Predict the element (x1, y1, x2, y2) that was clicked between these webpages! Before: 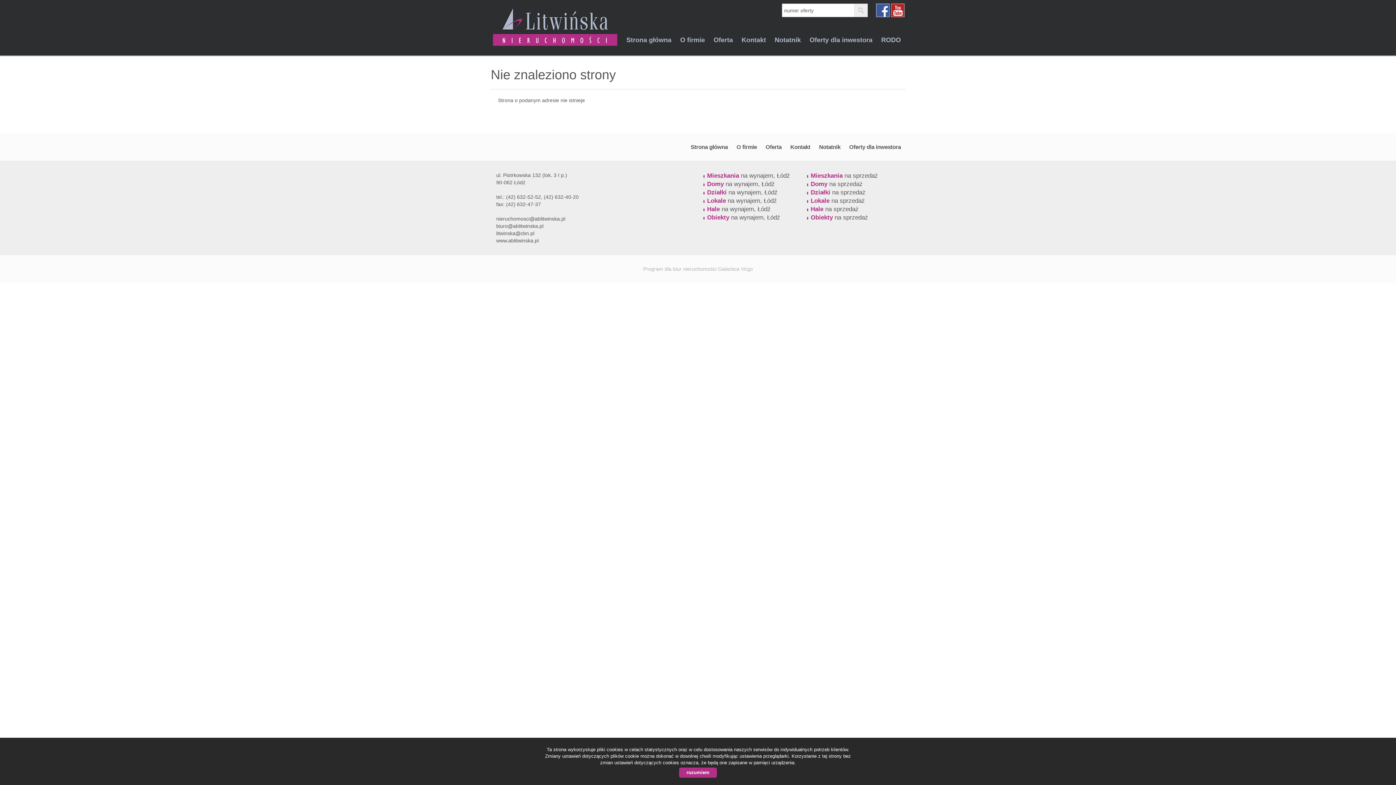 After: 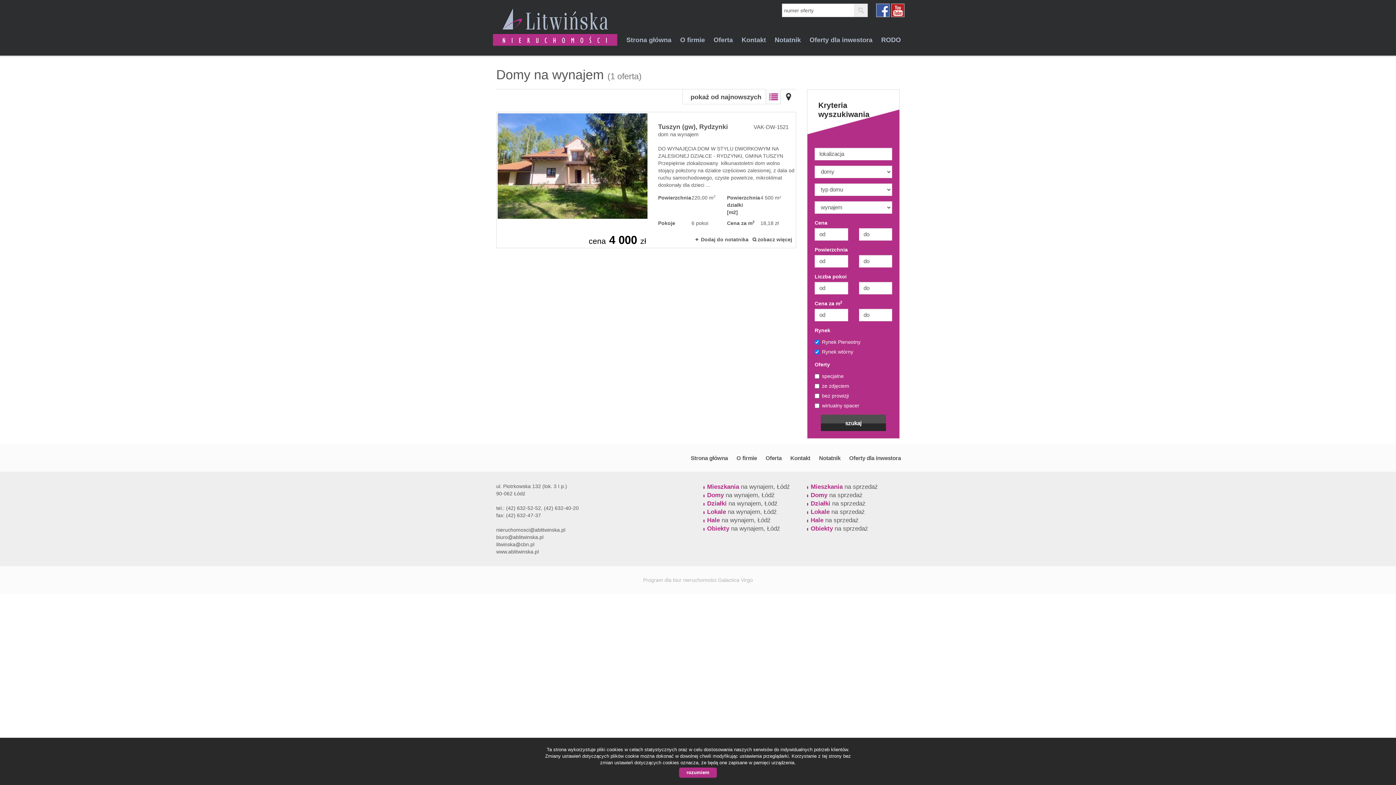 Action: bbox: (707, 180, 774, 187) label: Domy na wynajem, Łódź